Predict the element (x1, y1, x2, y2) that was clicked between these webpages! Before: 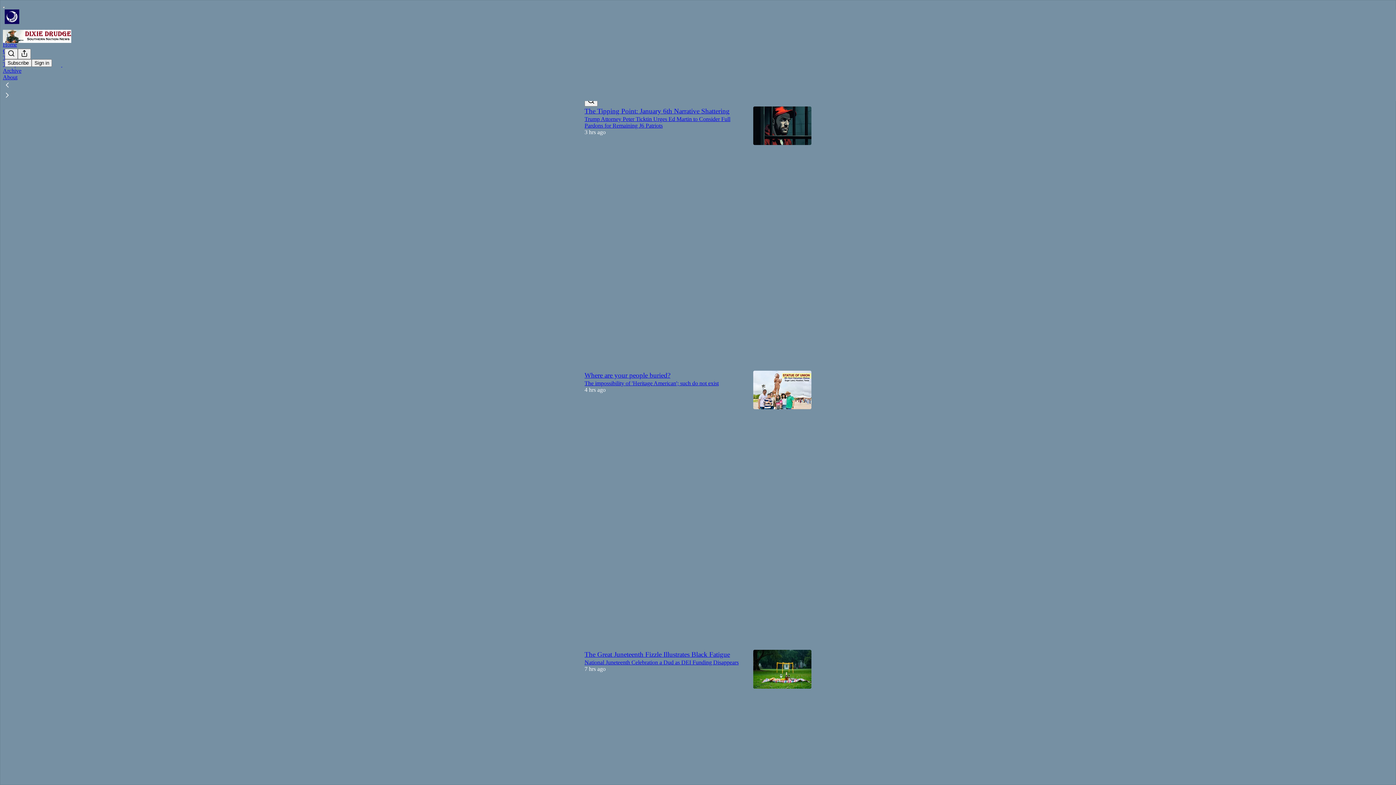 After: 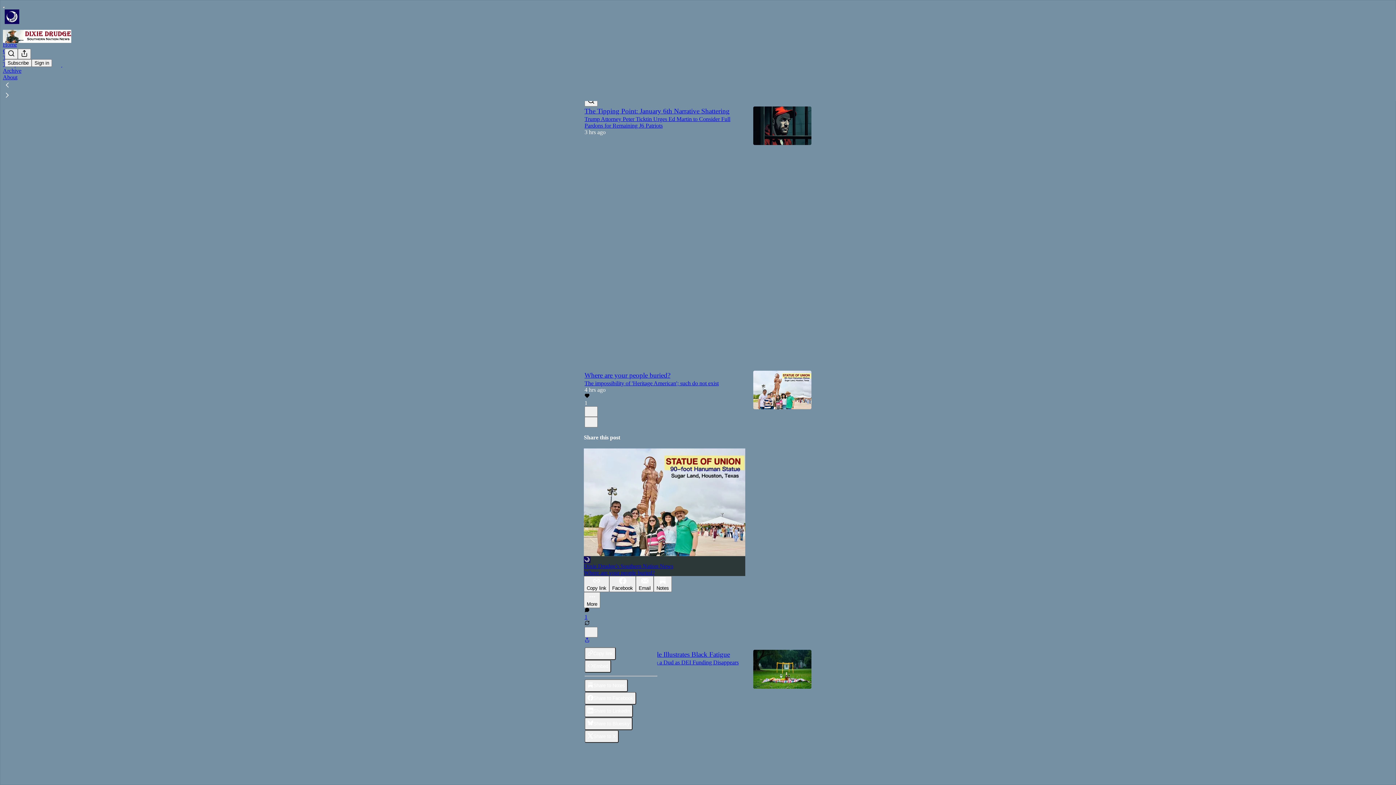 Action: label: View share options bbox: (584, 637, 589, 644)